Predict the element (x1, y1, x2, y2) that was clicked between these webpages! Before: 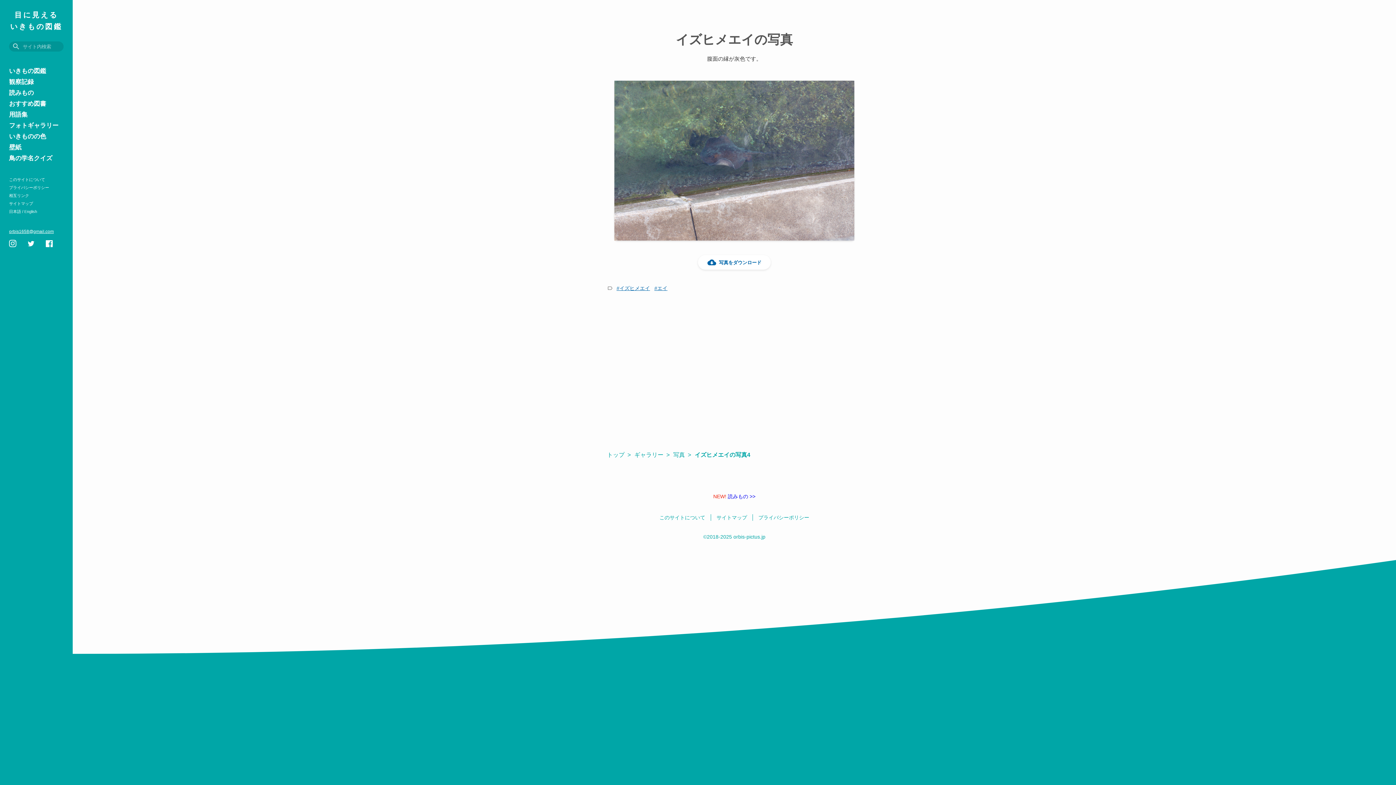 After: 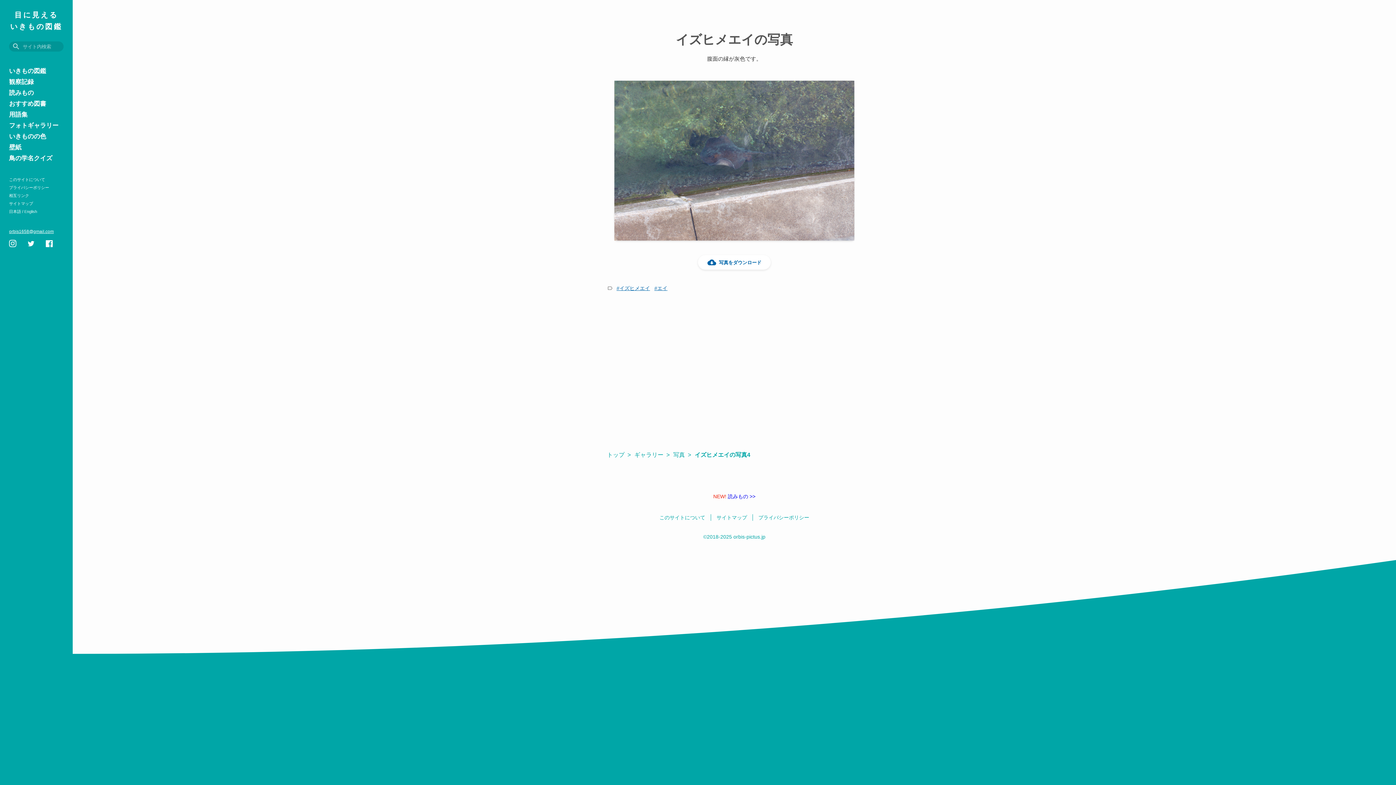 Action: label: orbis1658@gmail.com bbox: (9, 228, 67, 234)